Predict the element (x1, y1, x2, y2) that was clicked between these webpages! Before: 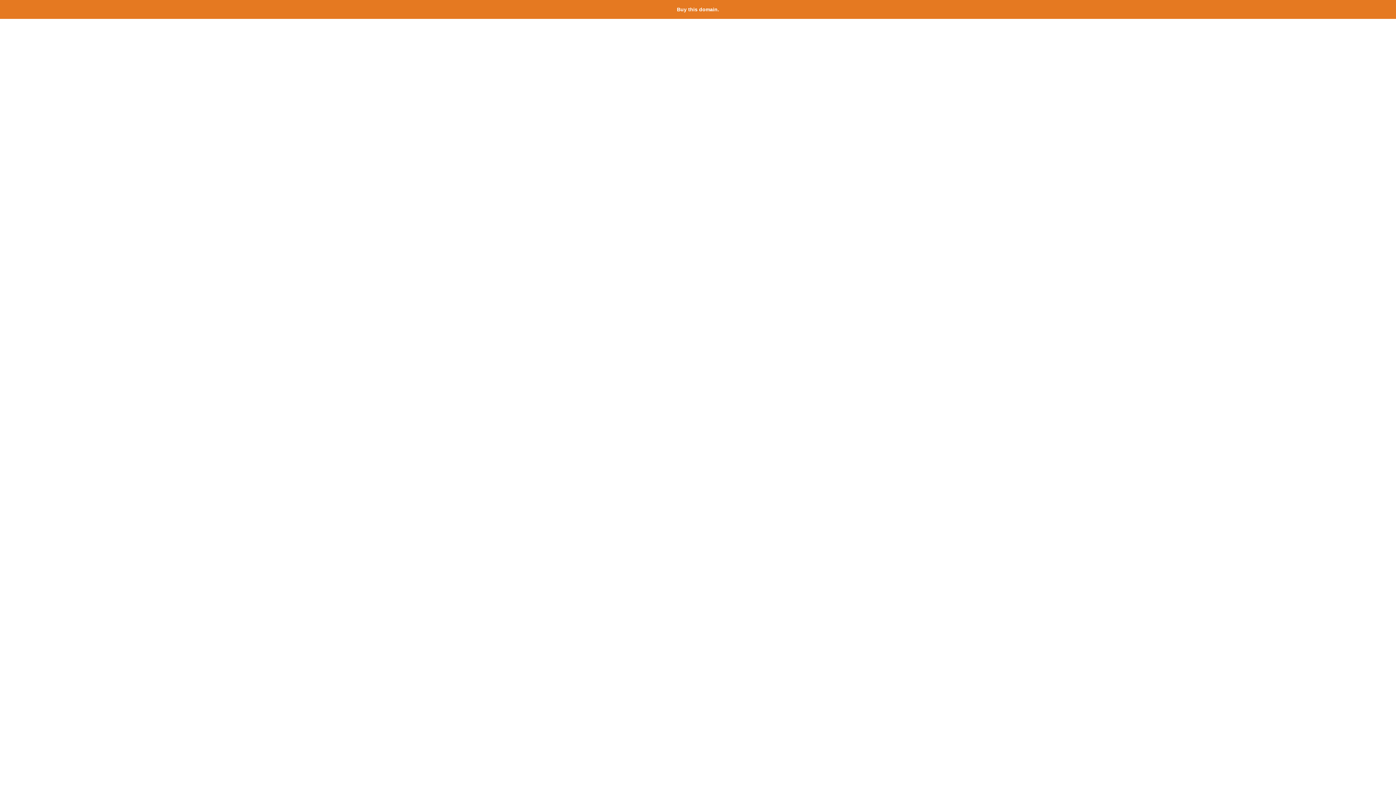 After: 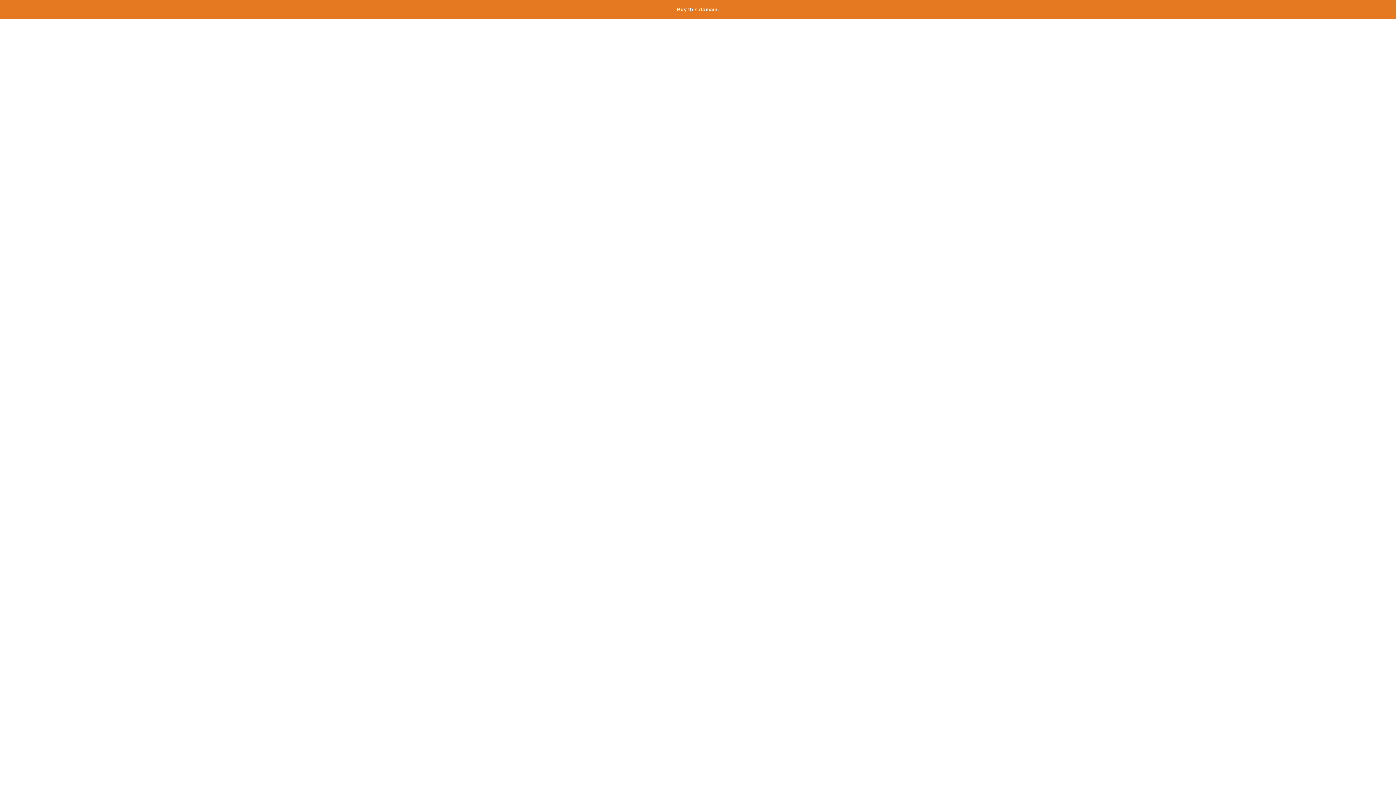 Action: label: Buy this domain. bbox: (677, 6, 719, 12)